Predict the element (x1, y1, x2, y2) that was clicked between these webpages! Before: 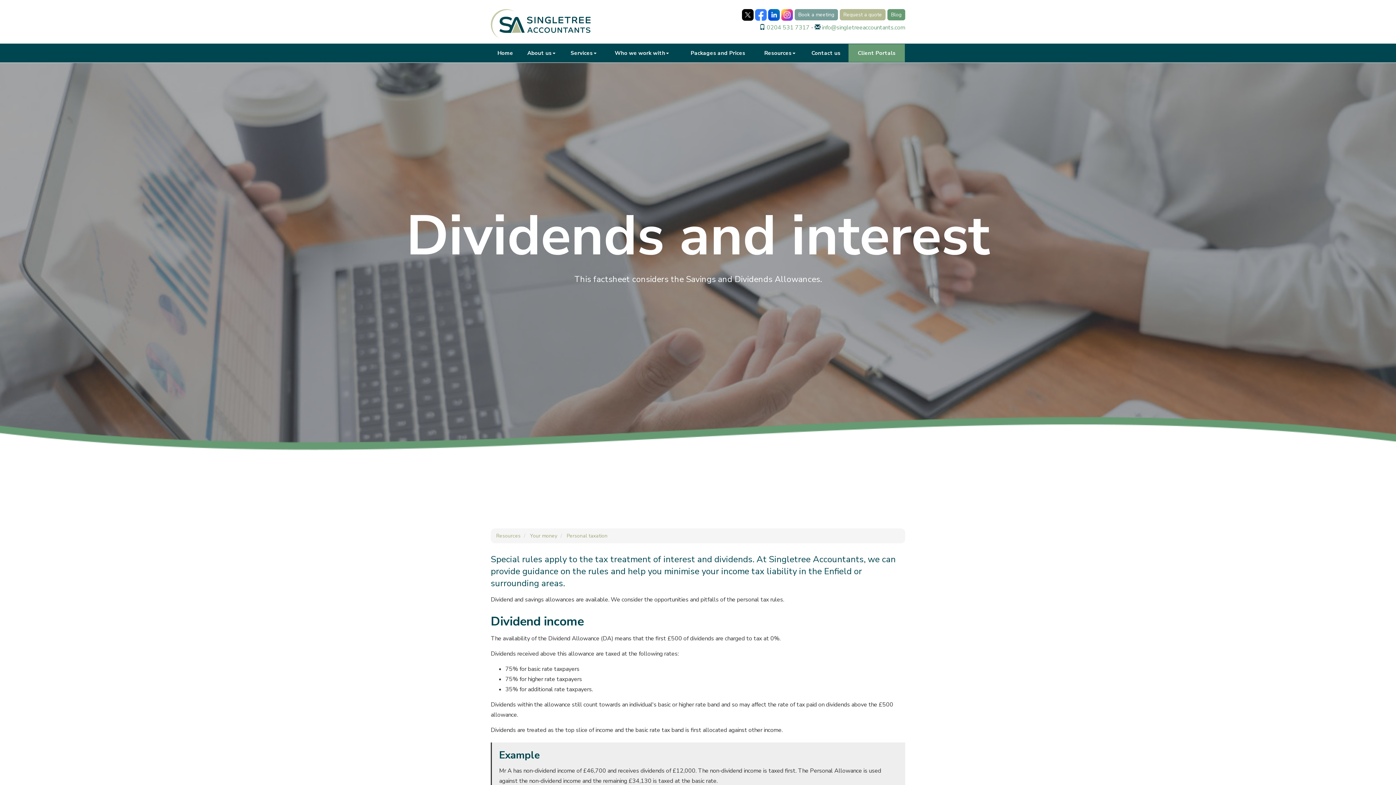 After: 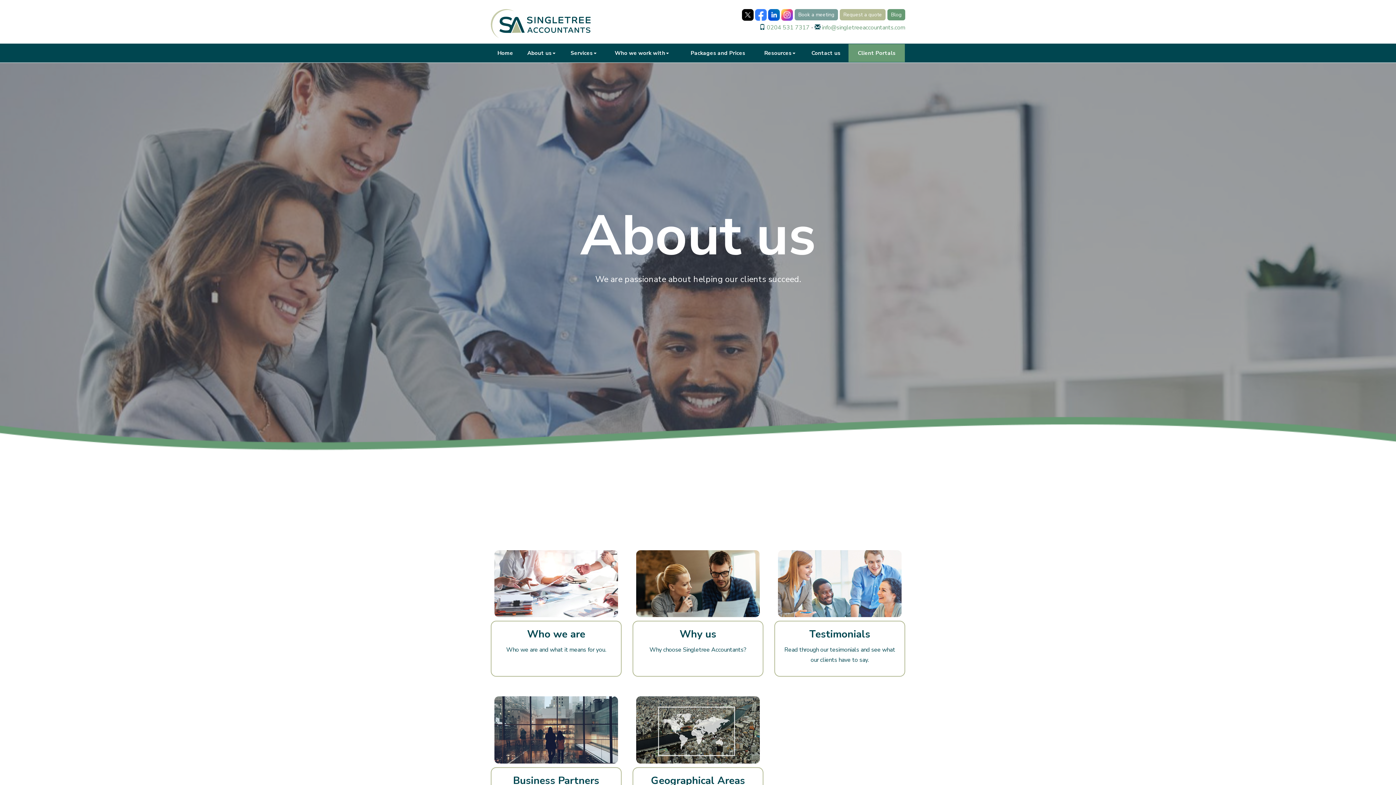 Action: bbox: (519, 44, 563, 62) label: About us